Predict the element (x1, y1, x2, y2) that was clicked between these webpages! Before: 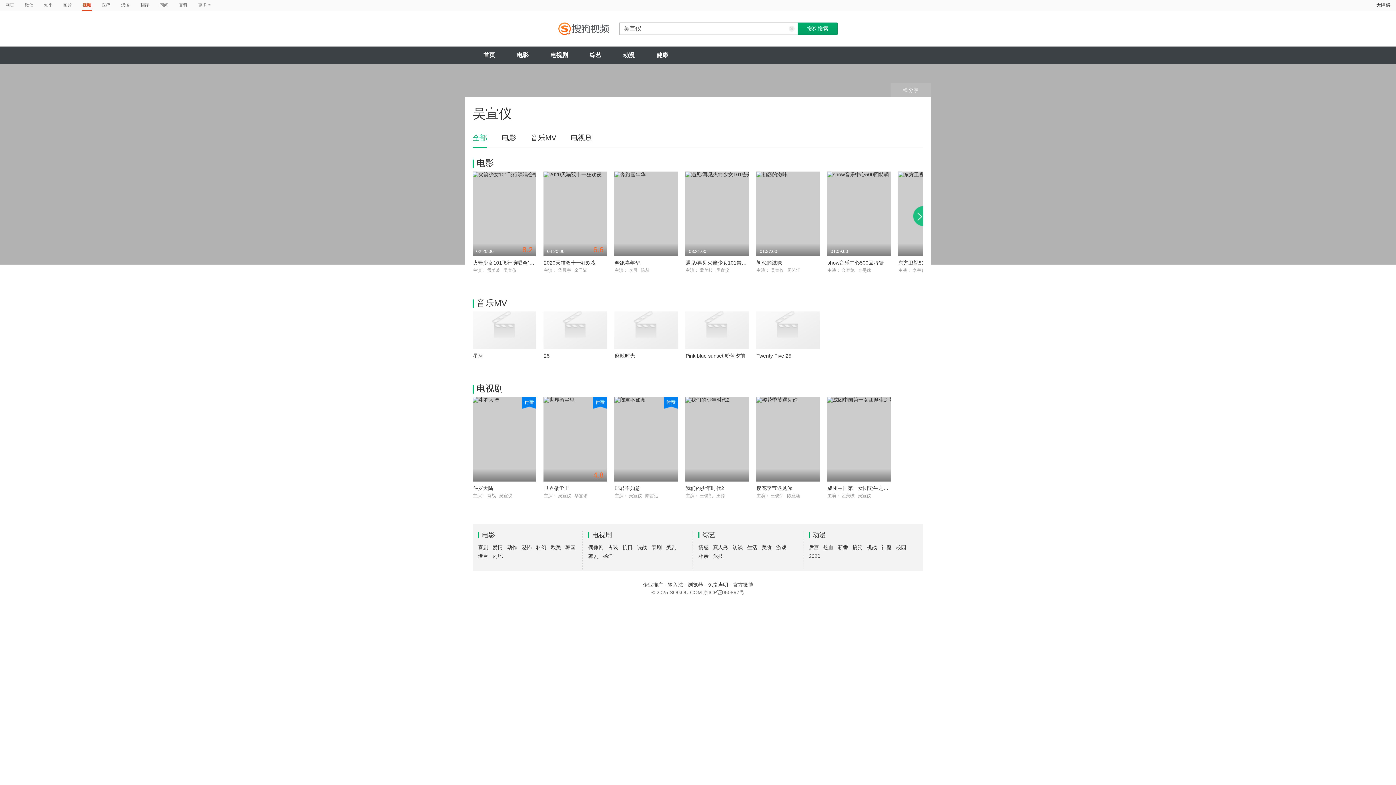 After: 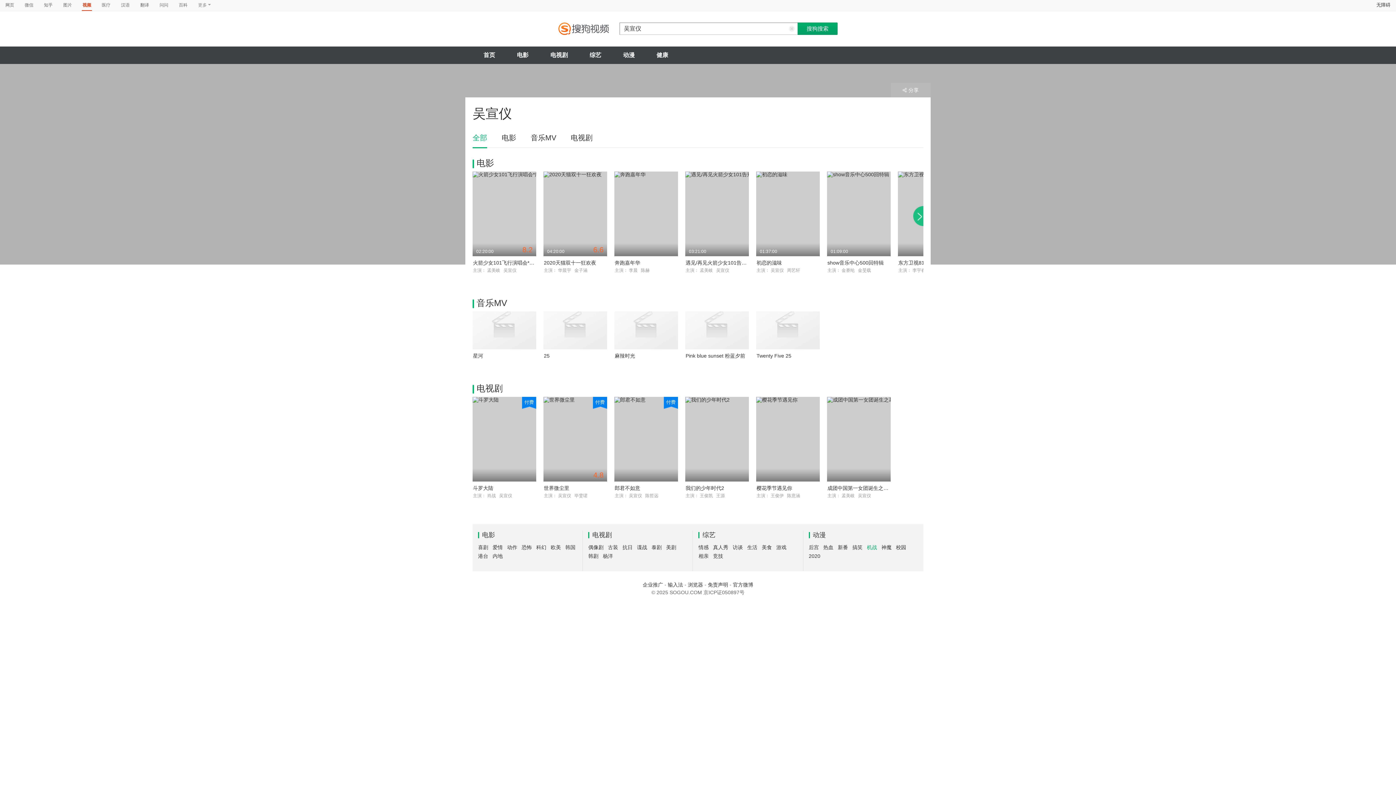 Action: label: 机战 bbox: (867, 544, 877, 550)